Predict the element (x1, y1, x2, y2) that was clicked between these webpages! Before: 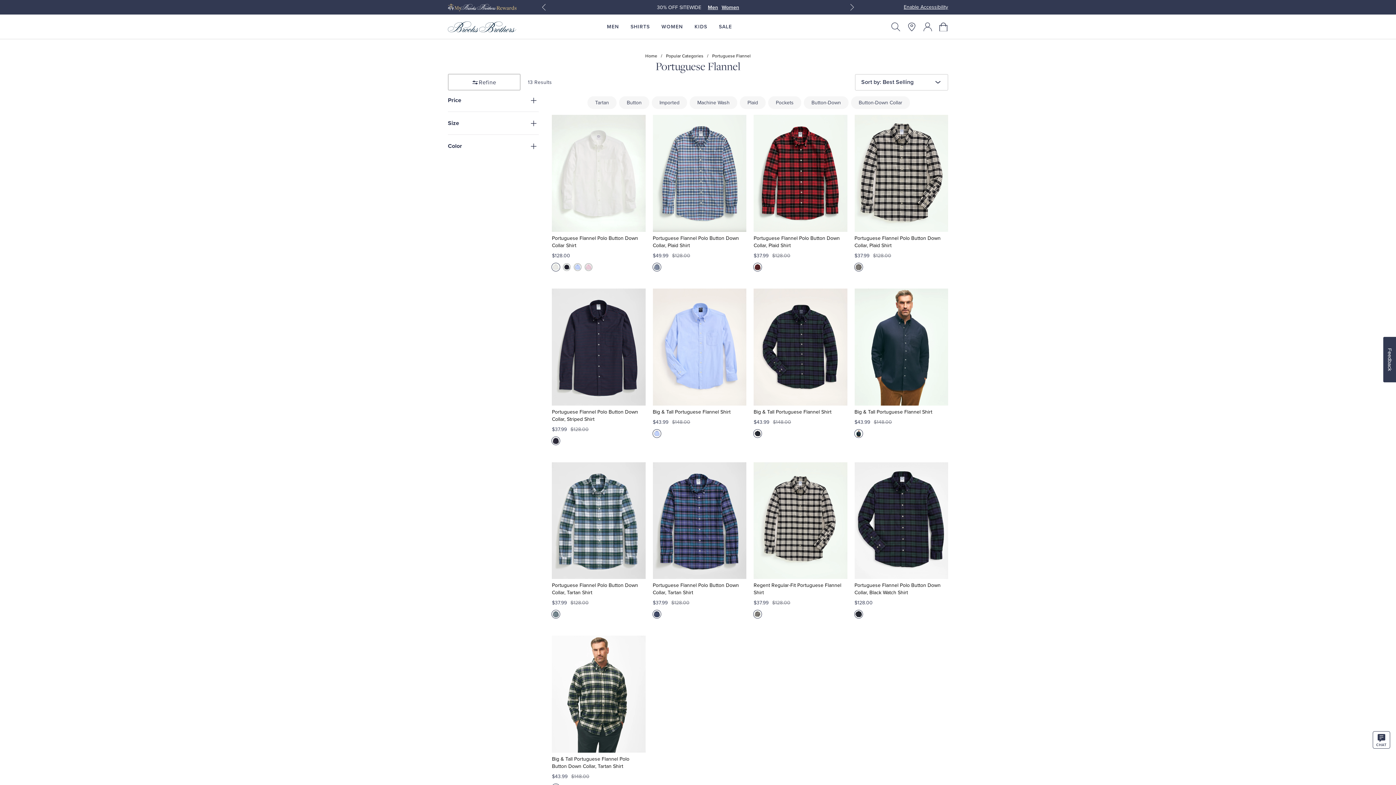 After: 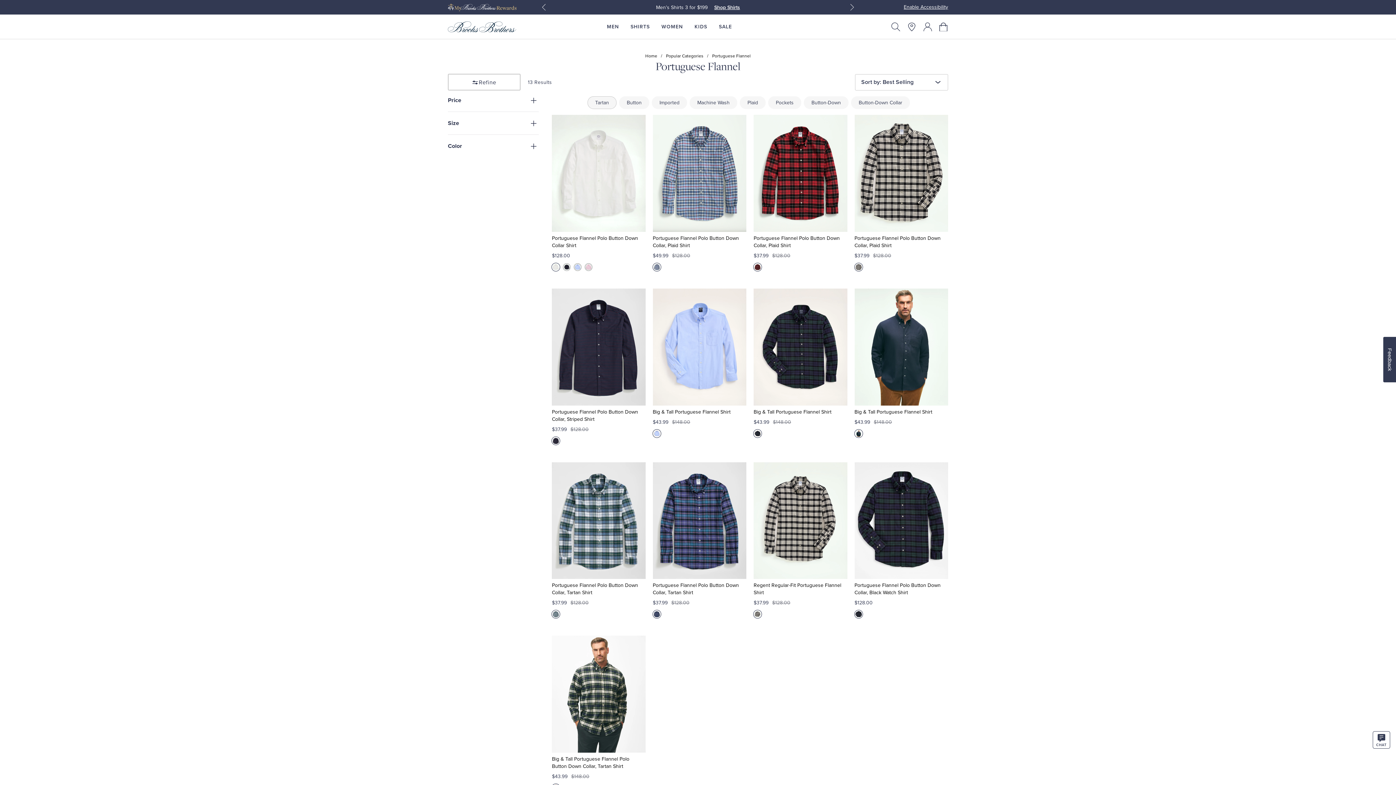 Action: bbox: (587, 96, 616, 109) label: Tartan